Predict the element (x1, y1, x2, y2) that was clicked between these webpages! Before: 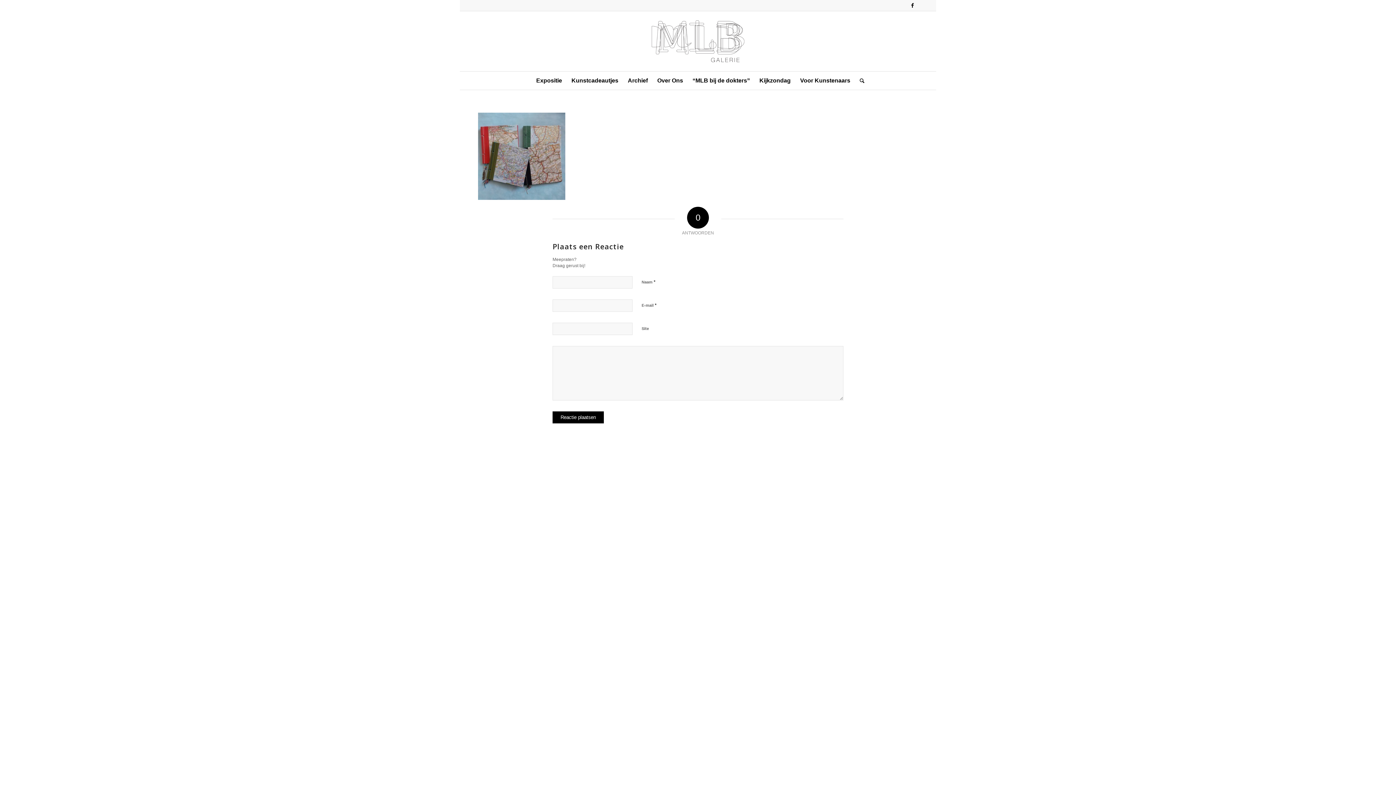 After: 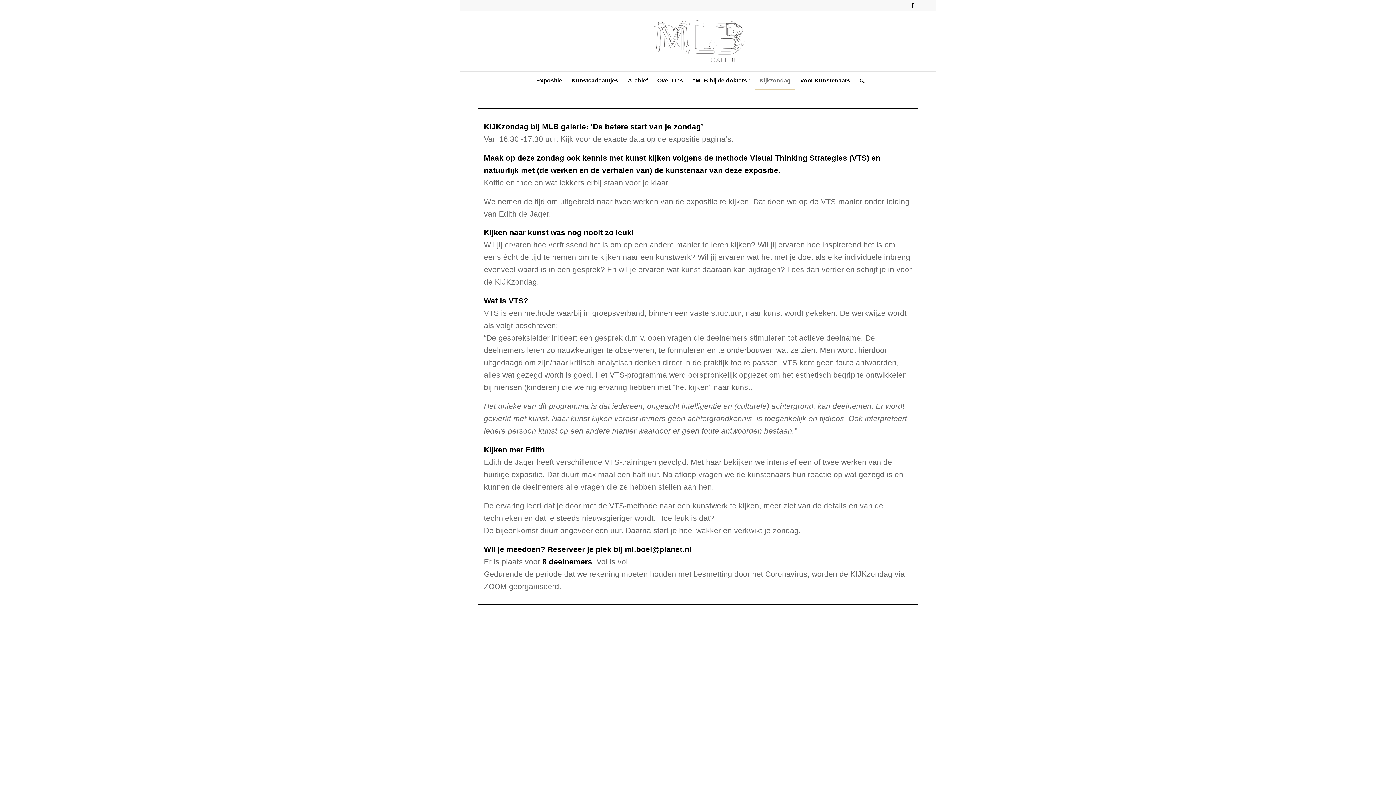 Action: label: Kijkzondag bbox: (754, 71, 795, 89)